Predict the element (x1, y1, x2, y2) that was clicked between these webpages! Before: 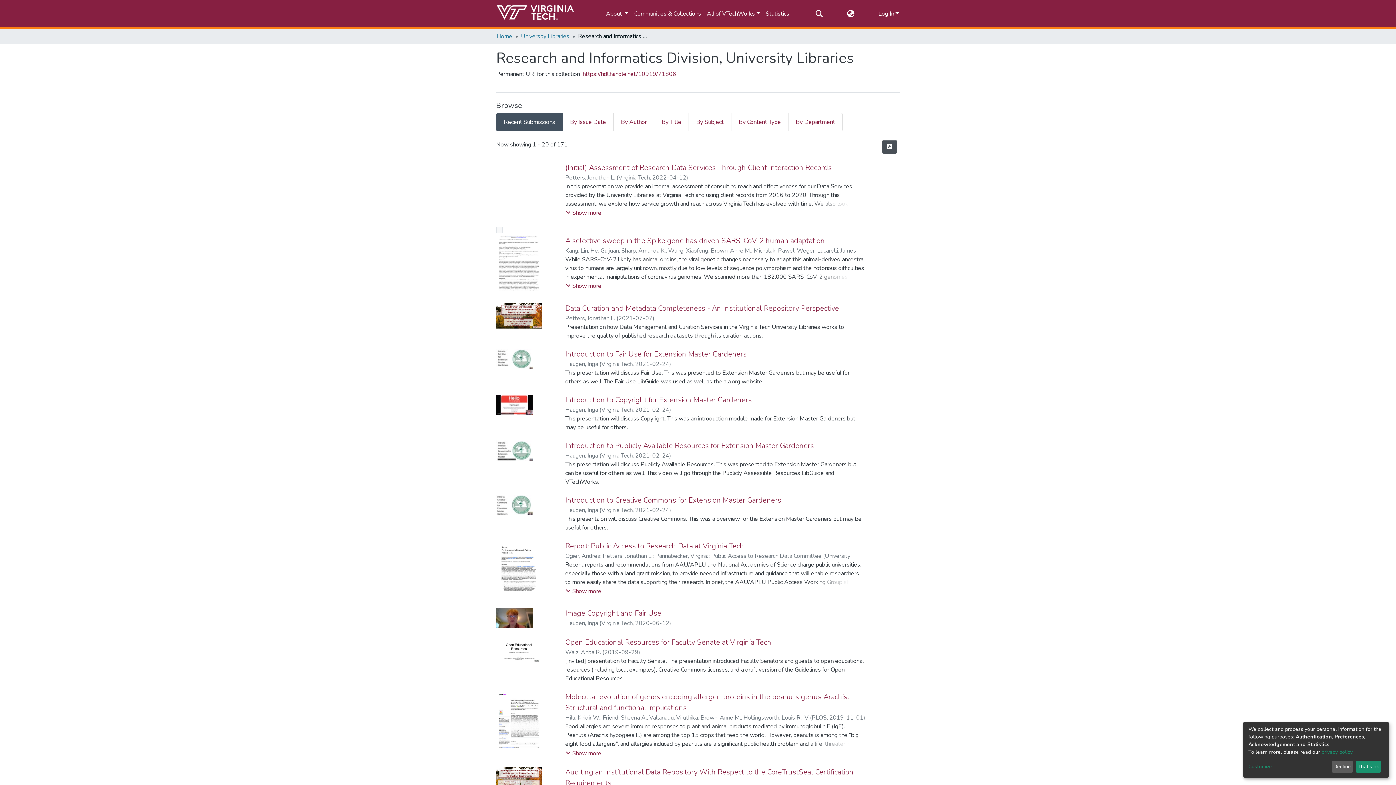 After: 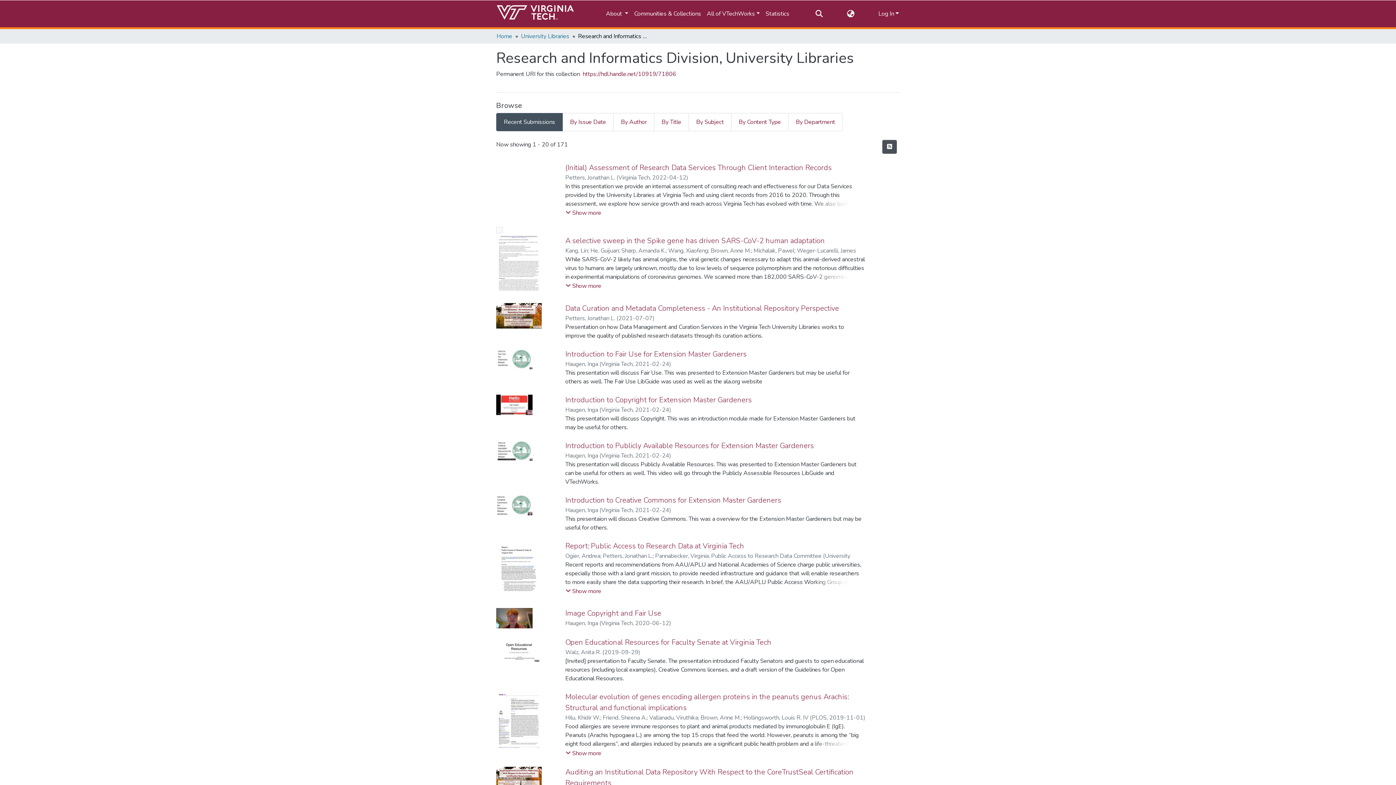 Action: bbox: (1355, 761, 1381, 773) label: That's ok